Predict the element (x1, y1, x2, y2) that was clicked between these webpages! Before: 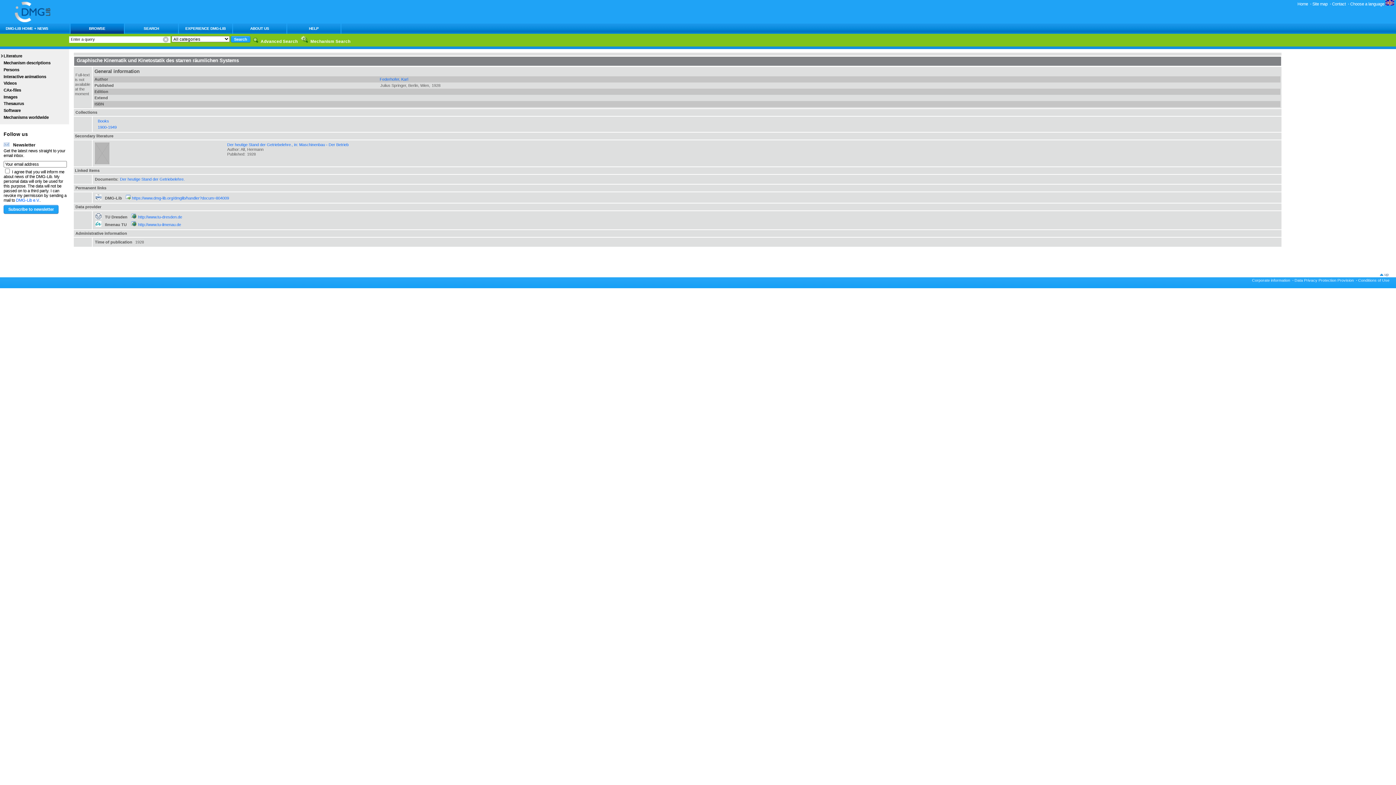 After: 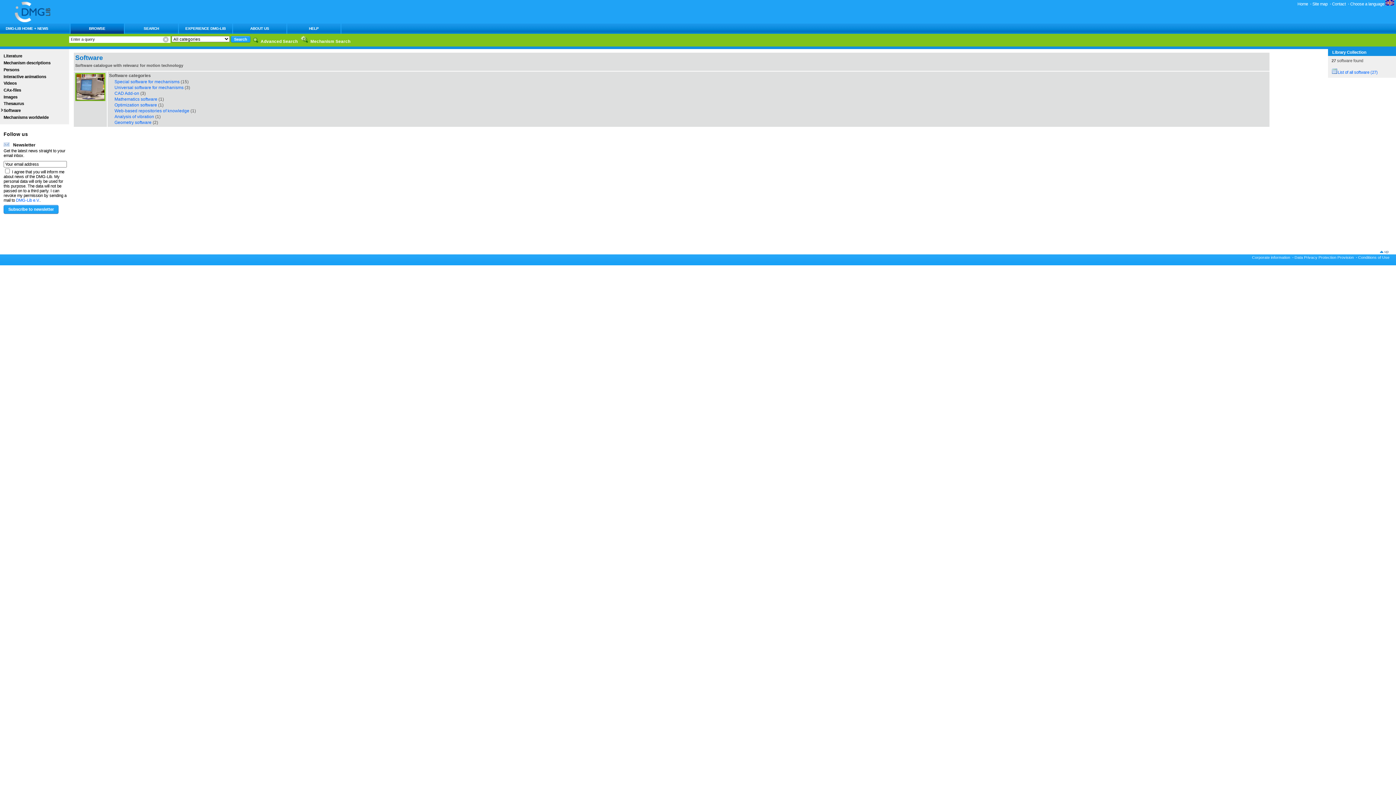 Action: bbox: (0, 107, 69, 113) label: Software